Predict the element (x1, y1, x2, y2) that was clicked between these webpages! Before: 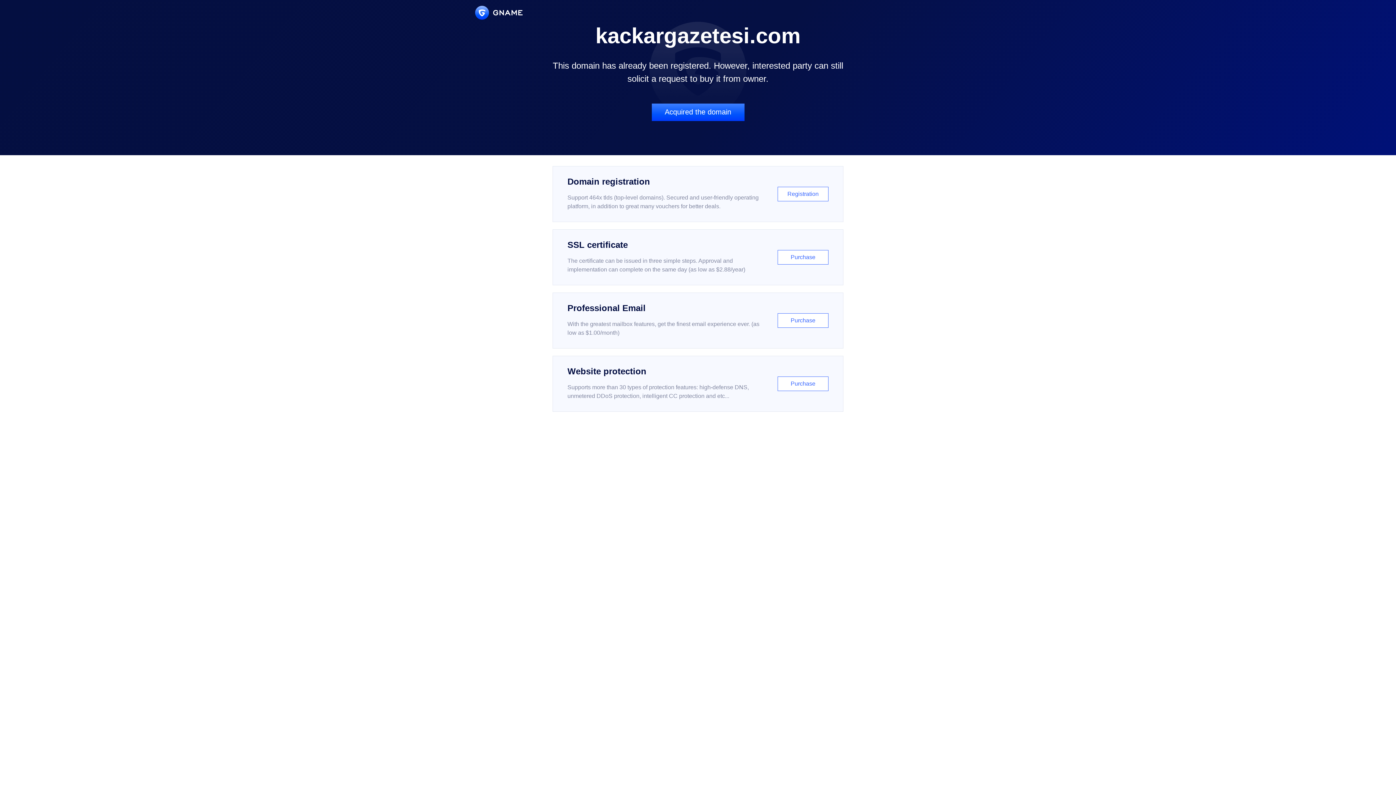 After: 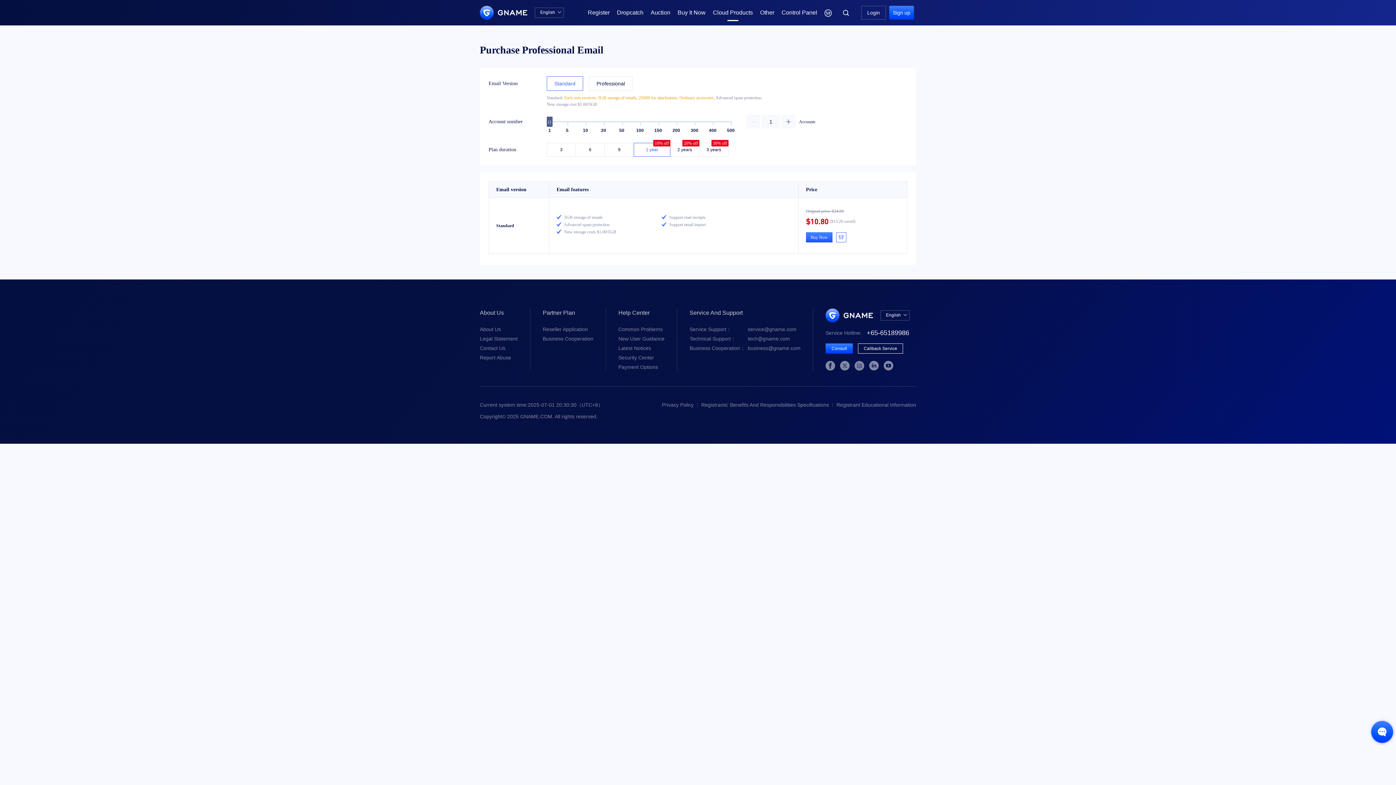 Action: label: Professional Email

With the greatest mailbox features, get the finest email experience ever. (as low as $1.00/month)

Purchase bbox: (552, 292, 843, 348)